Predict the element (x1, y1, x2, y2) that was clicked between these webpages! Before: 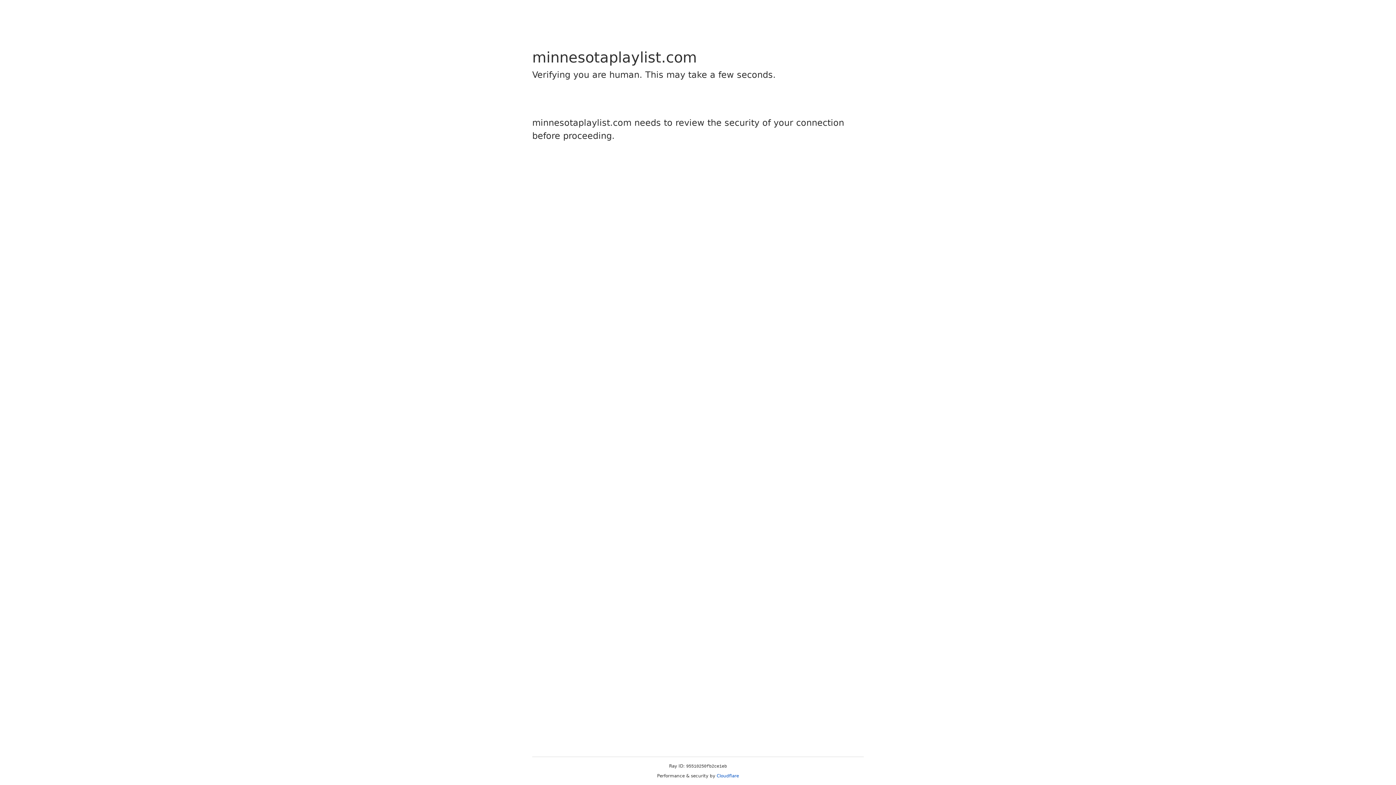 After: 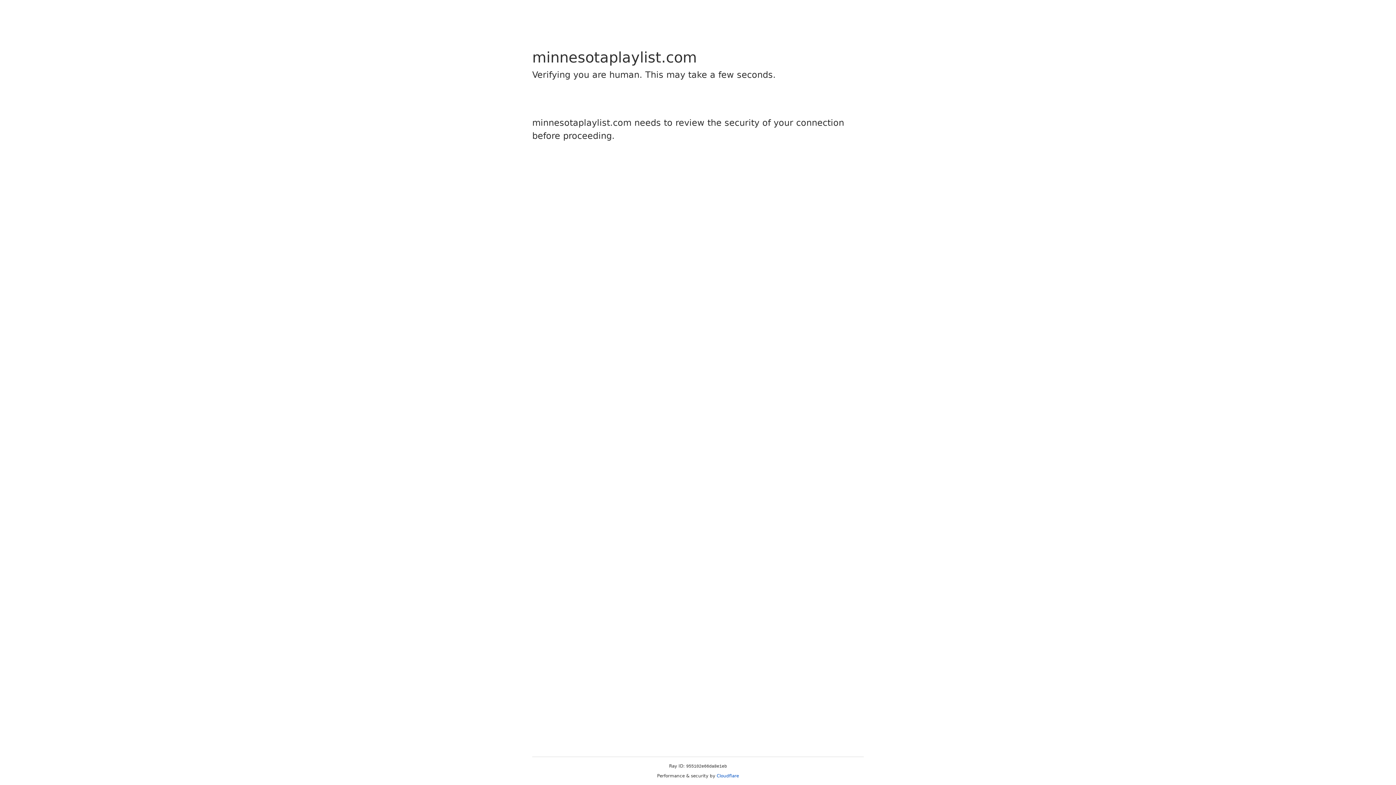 Action: bbox: (716, 773, 739, 778) label: Cloudflare